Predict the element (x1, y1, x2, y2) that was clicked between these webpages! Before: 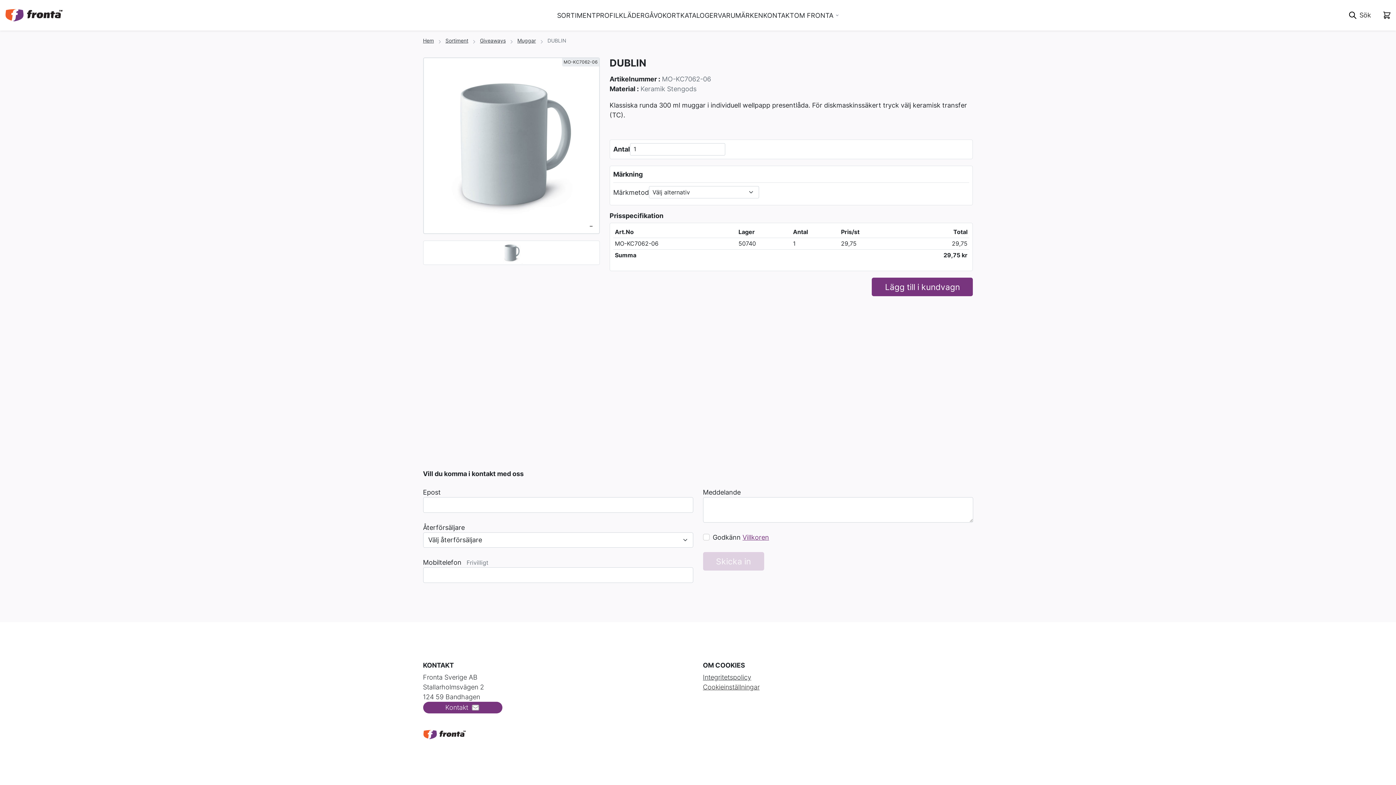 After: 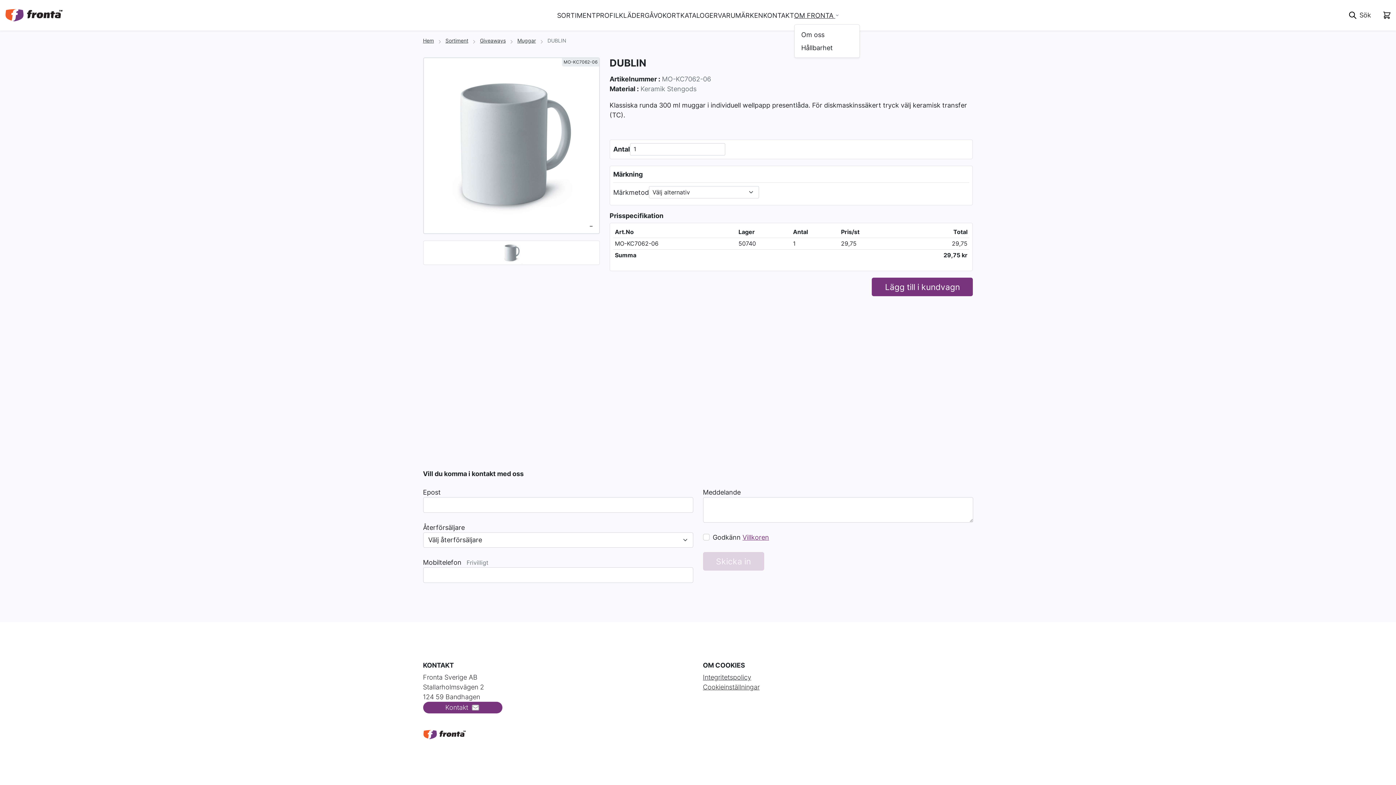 Action: label: OM FRONTA  bbox: (794, 7, 839, 23)